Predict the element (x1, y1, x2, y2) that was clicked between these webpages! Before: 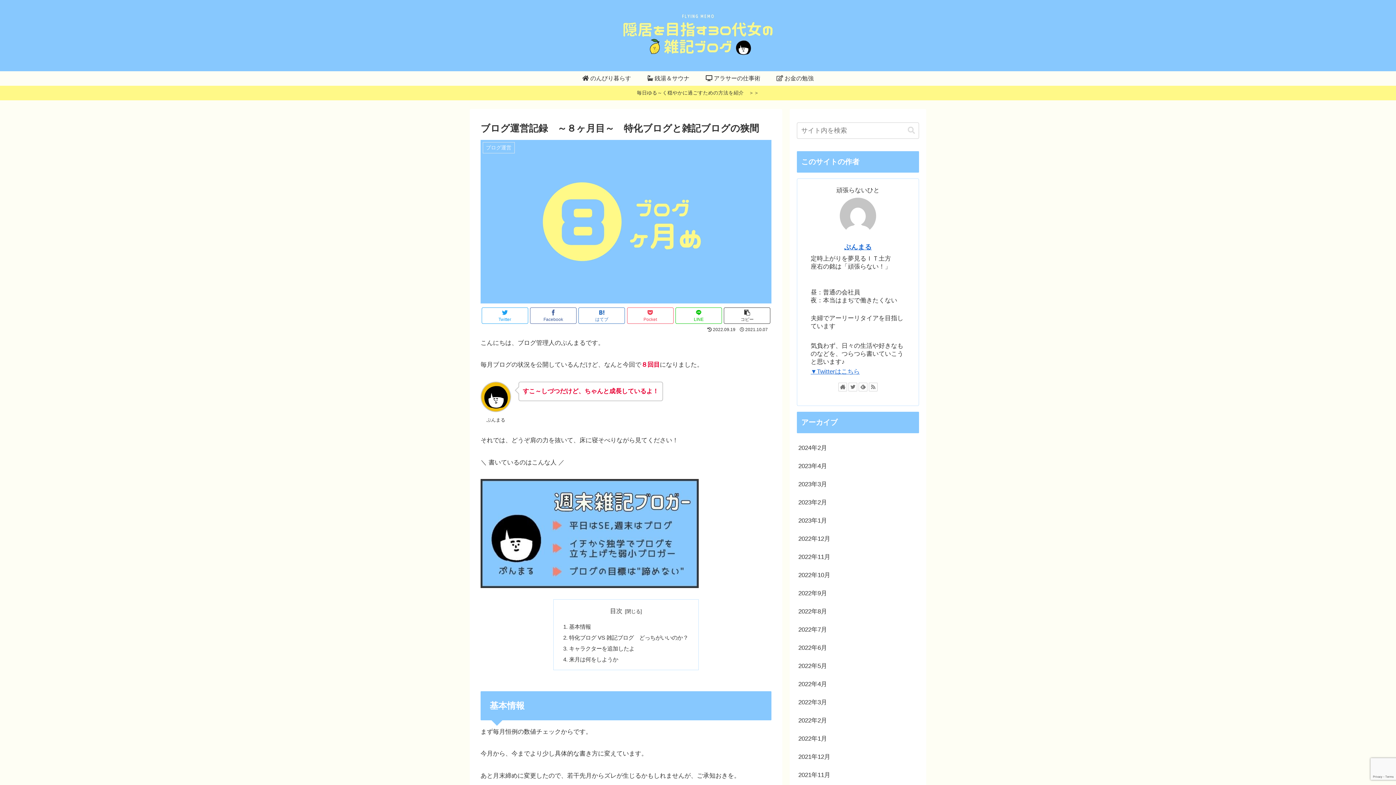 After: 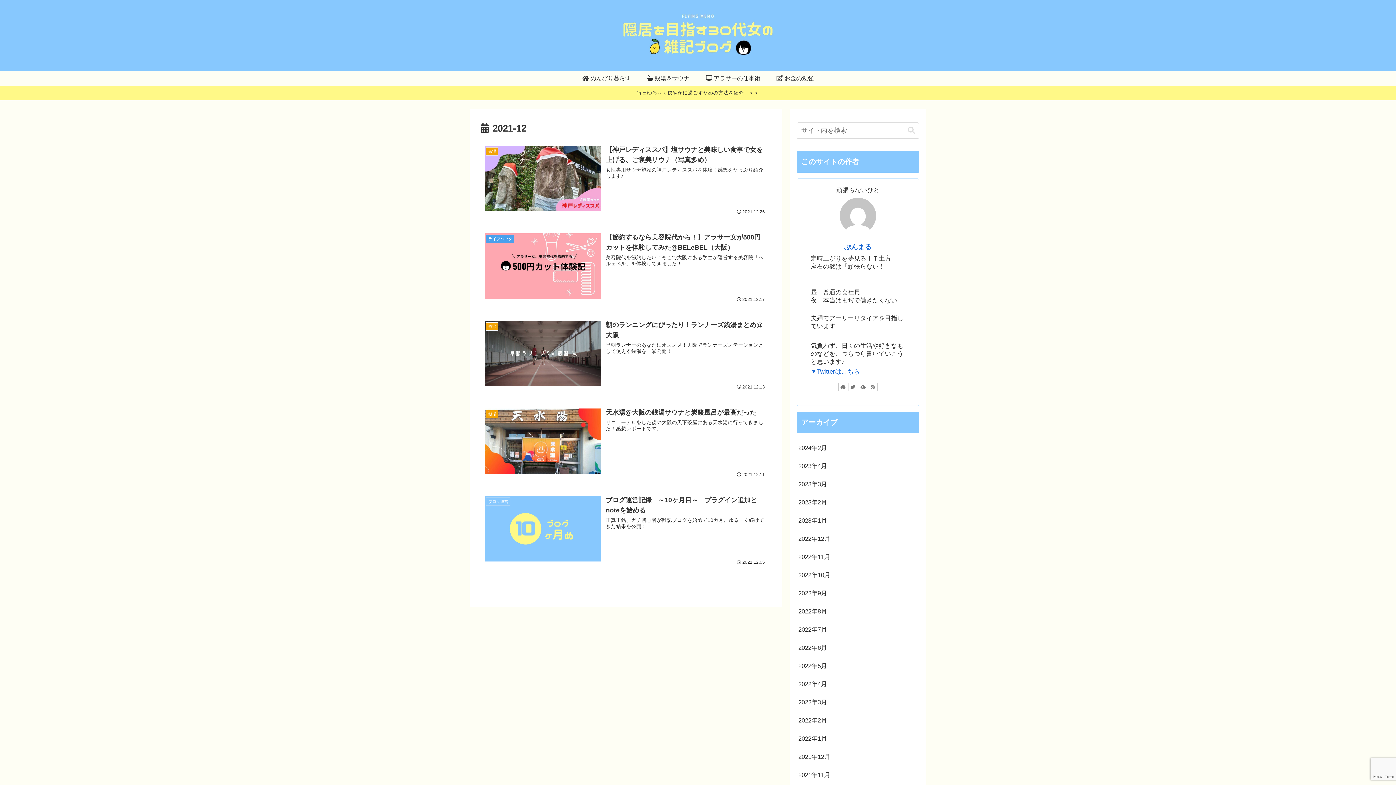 Action: label: 2021年12月 bbox: (797, 748, 919, 766)